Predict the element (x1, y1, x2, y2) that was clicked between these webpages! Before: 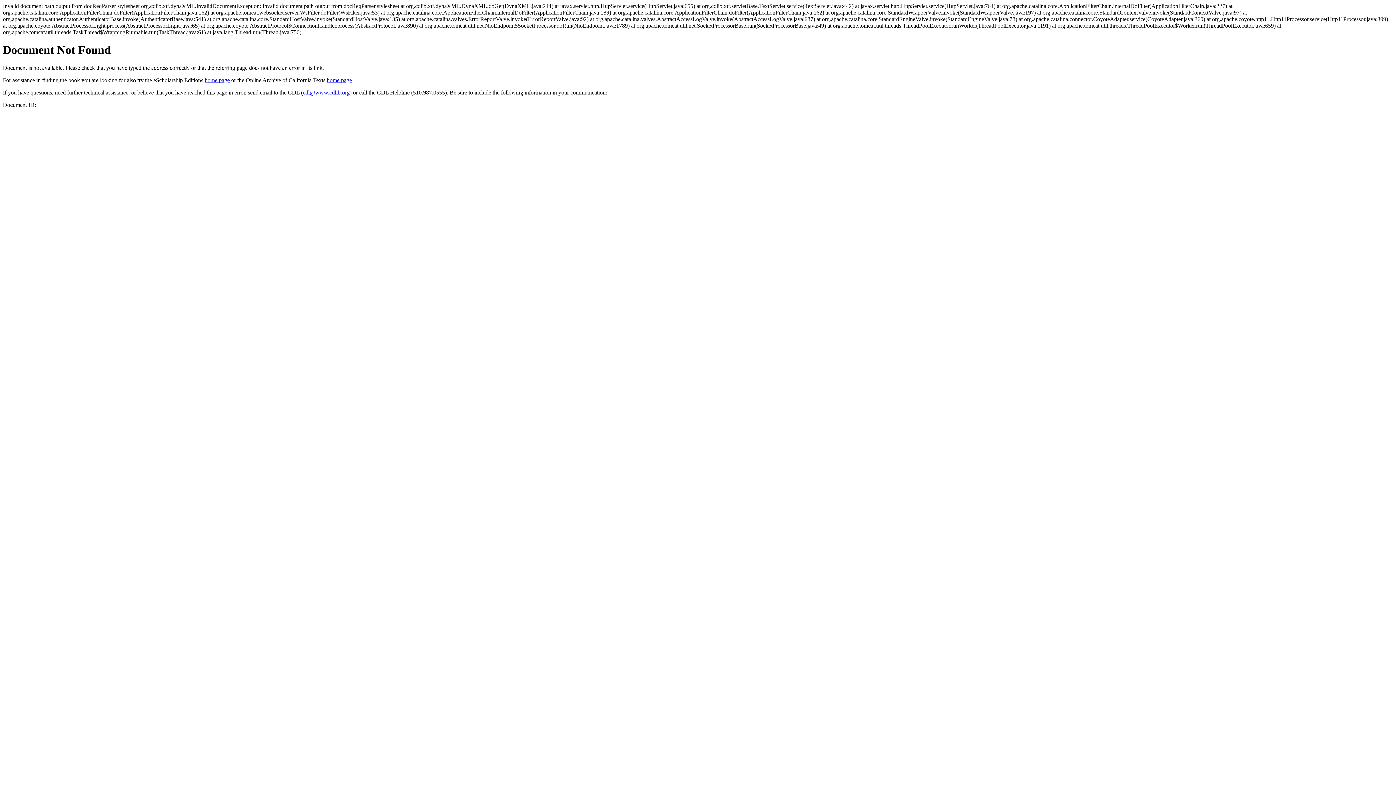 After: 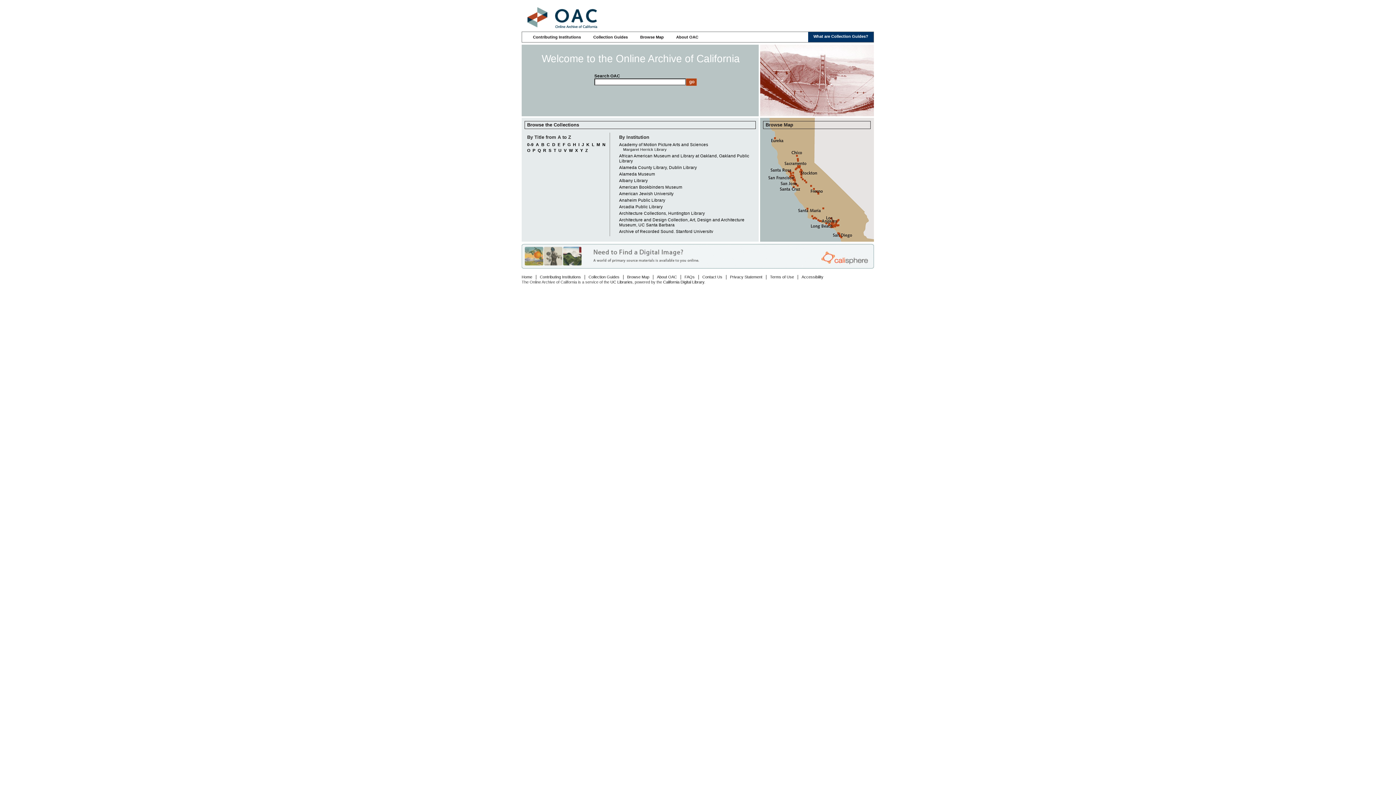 Action: label: home page bbox: (326, 77, 352, 83)